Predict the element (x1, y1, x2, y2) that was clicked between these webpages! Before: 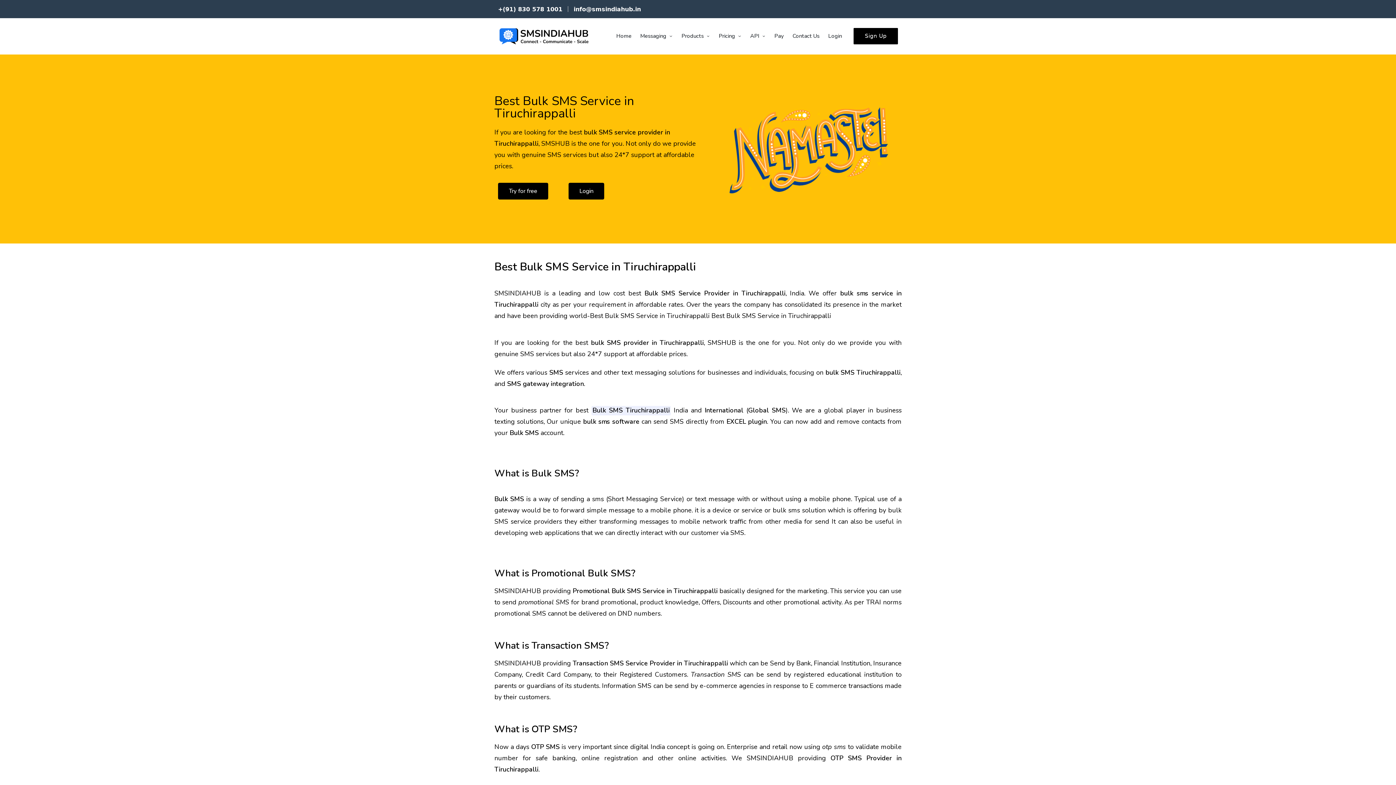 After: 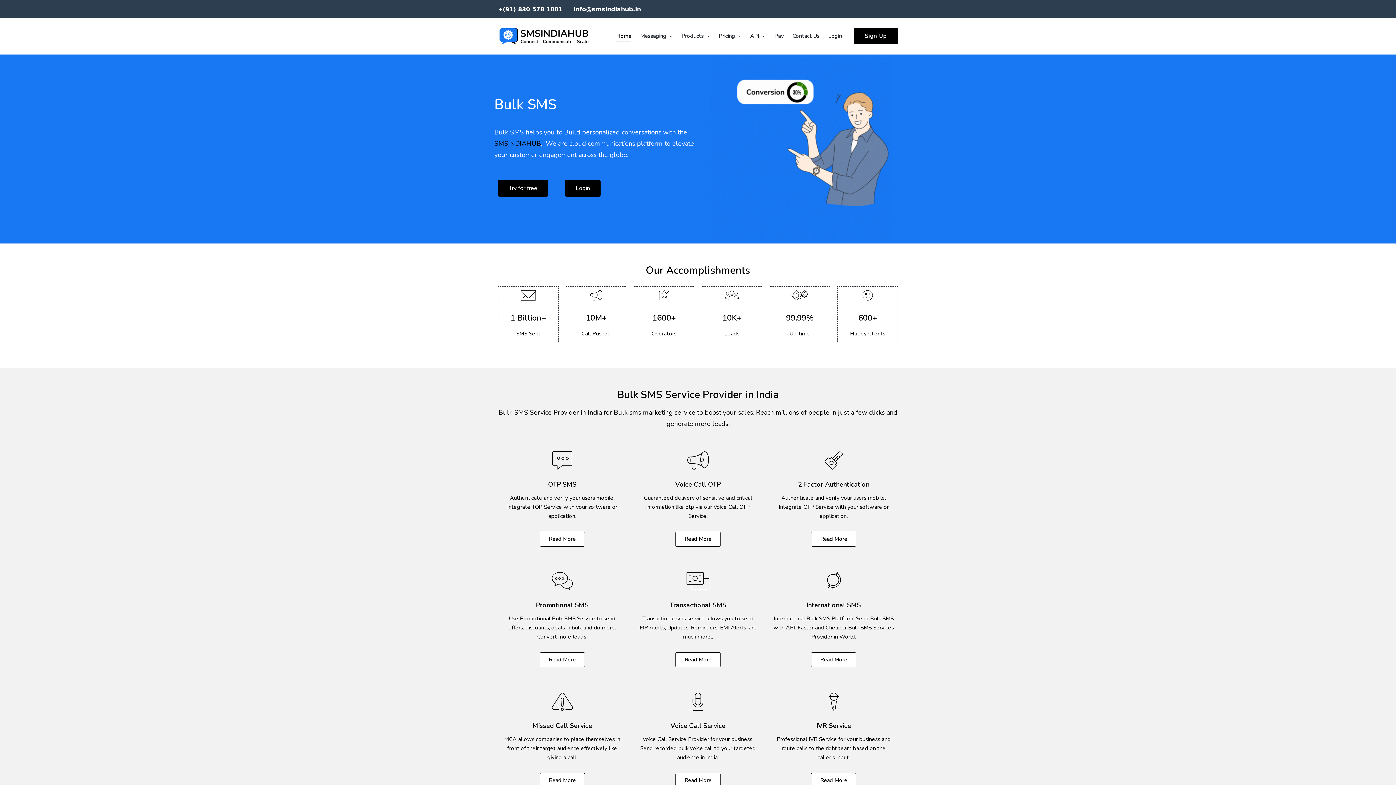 Action: bbox: (616, 31, 631, 41) label: Home